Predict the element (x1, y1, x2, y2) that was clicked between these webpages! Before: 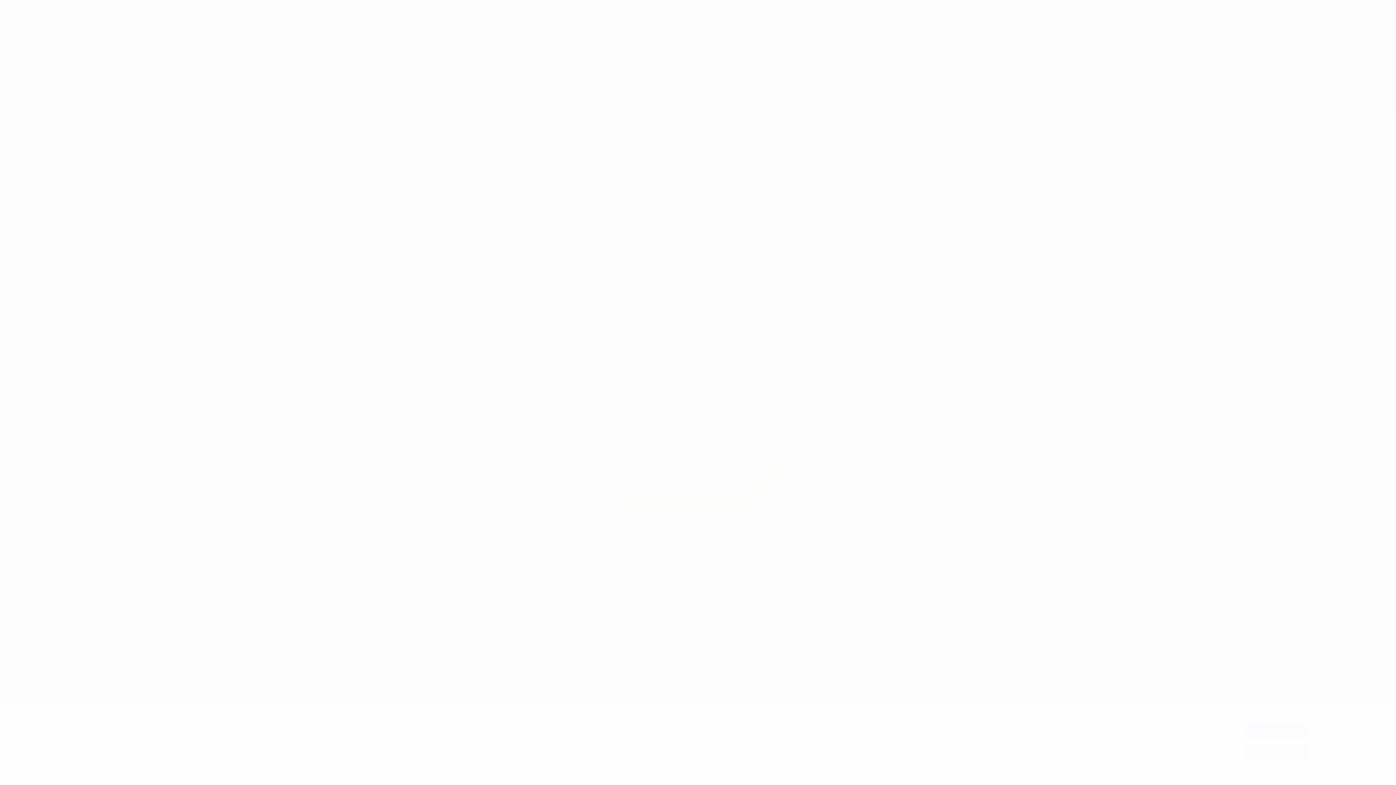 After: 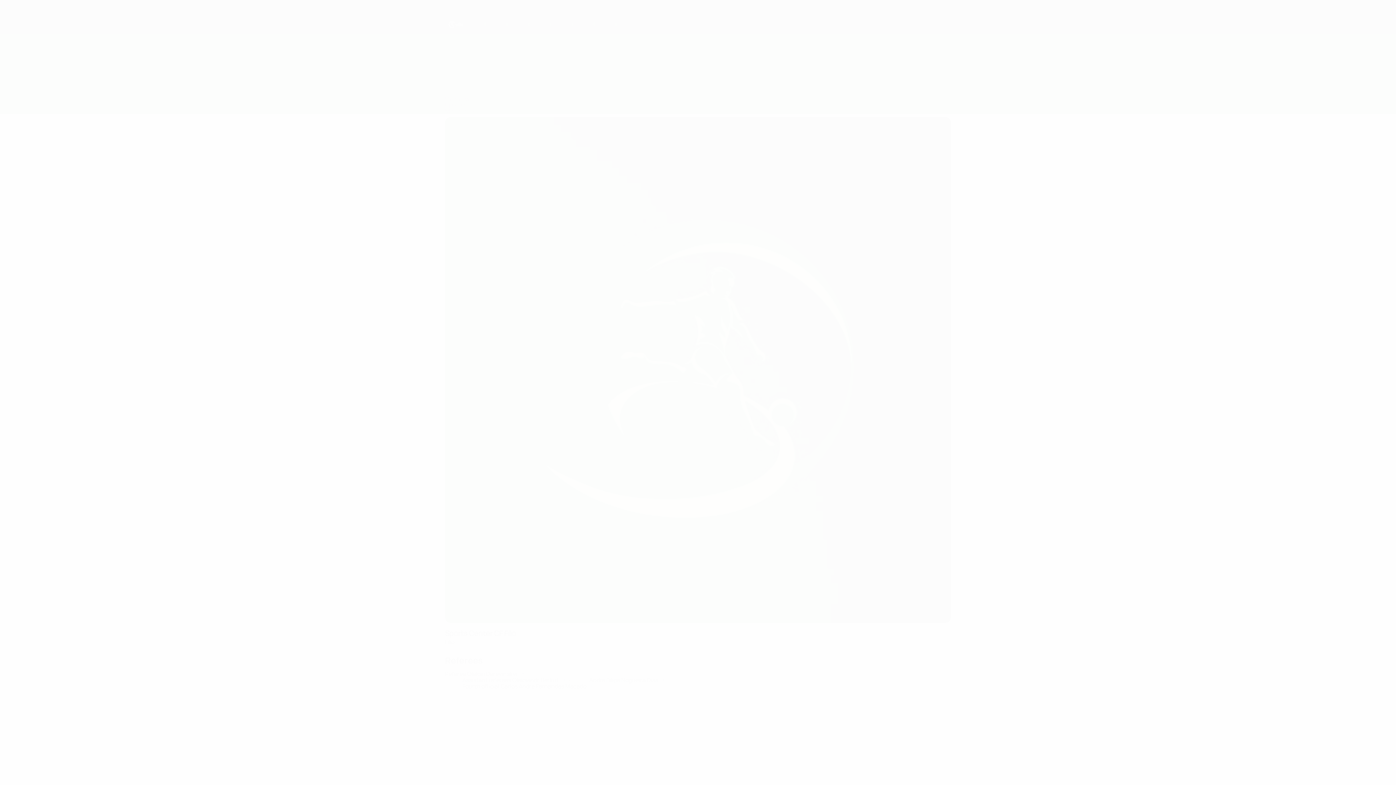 Action: label: Reject all bbox: (1245, 744, 1307, 759)